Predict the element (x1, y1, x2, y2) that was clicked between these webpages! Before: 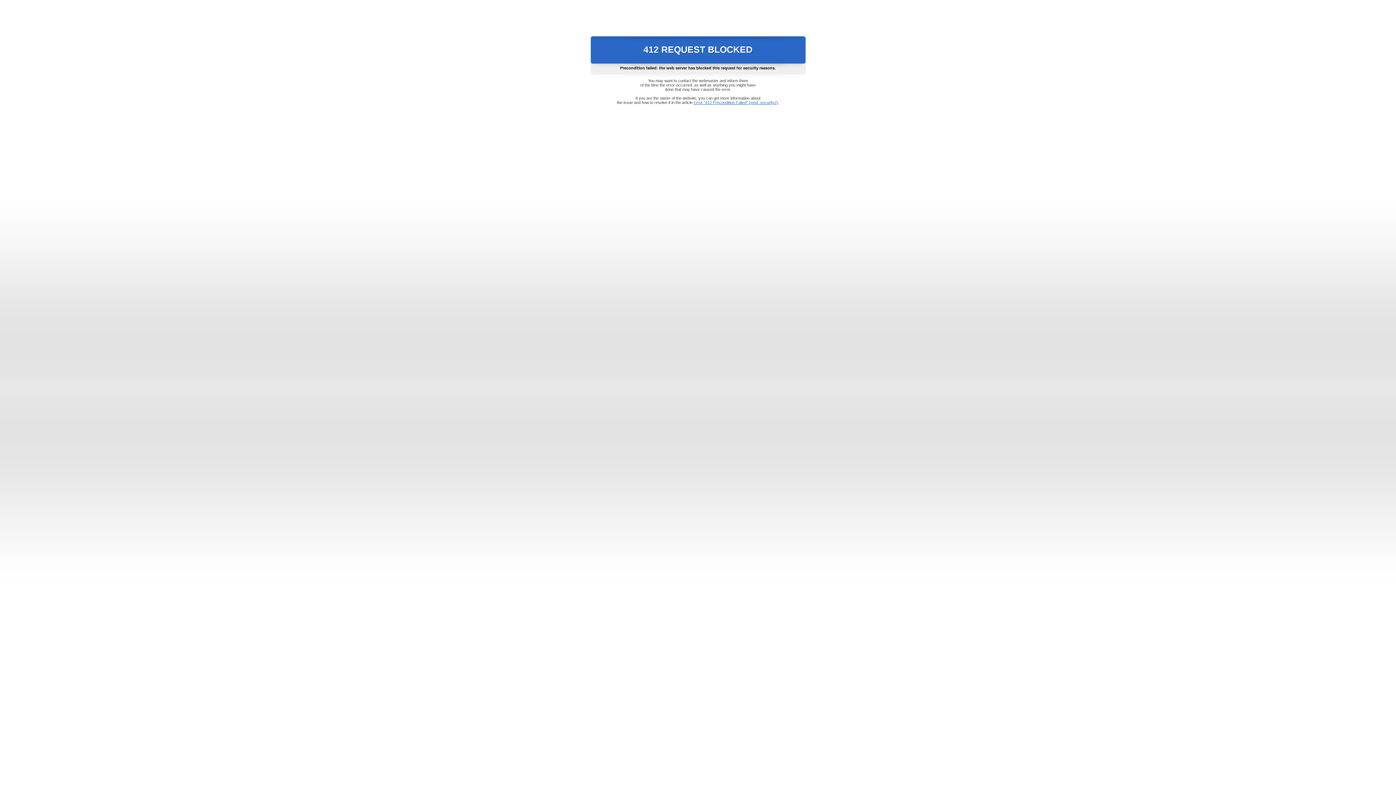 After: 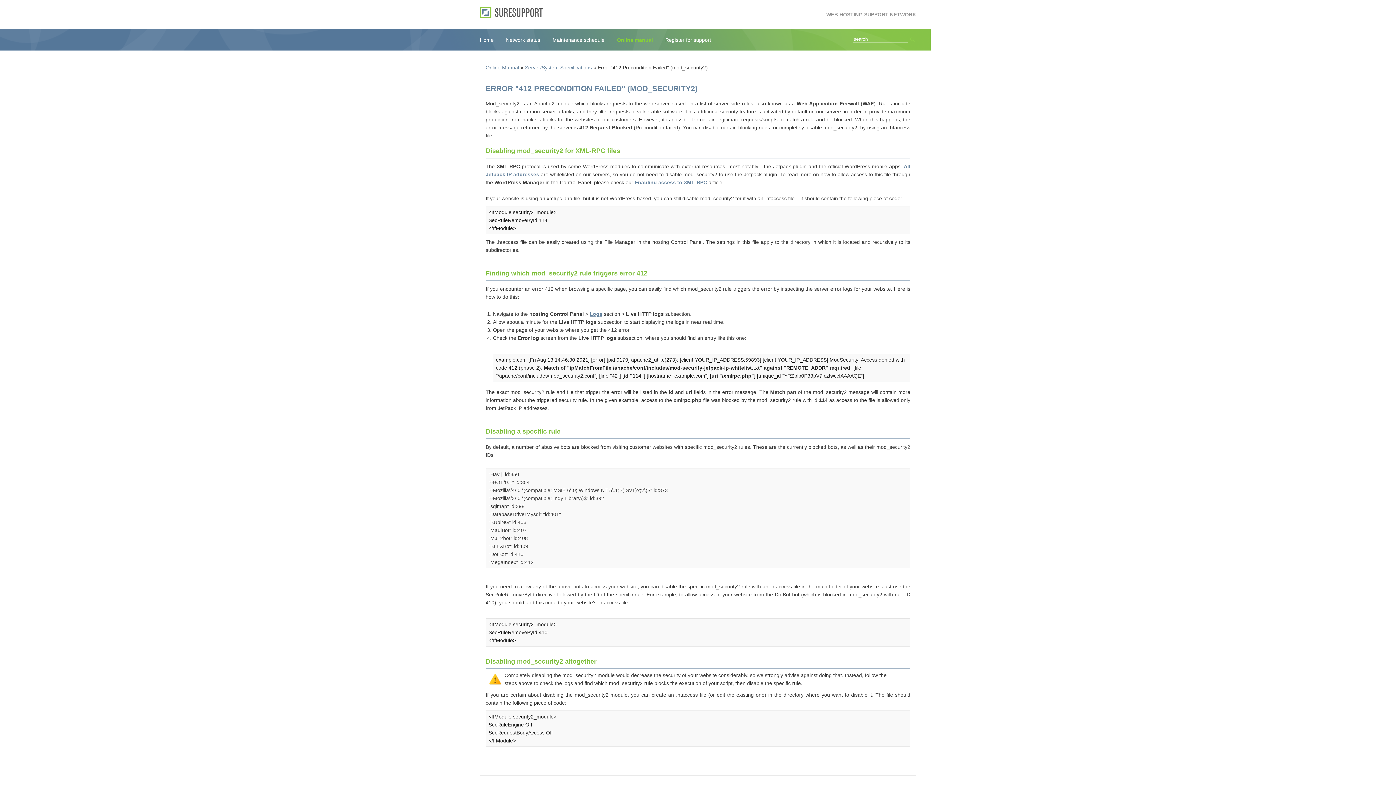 Action: label: Error "412 Precondition Failed" (mod_security2) bbox: (693, 100, 778, 104)